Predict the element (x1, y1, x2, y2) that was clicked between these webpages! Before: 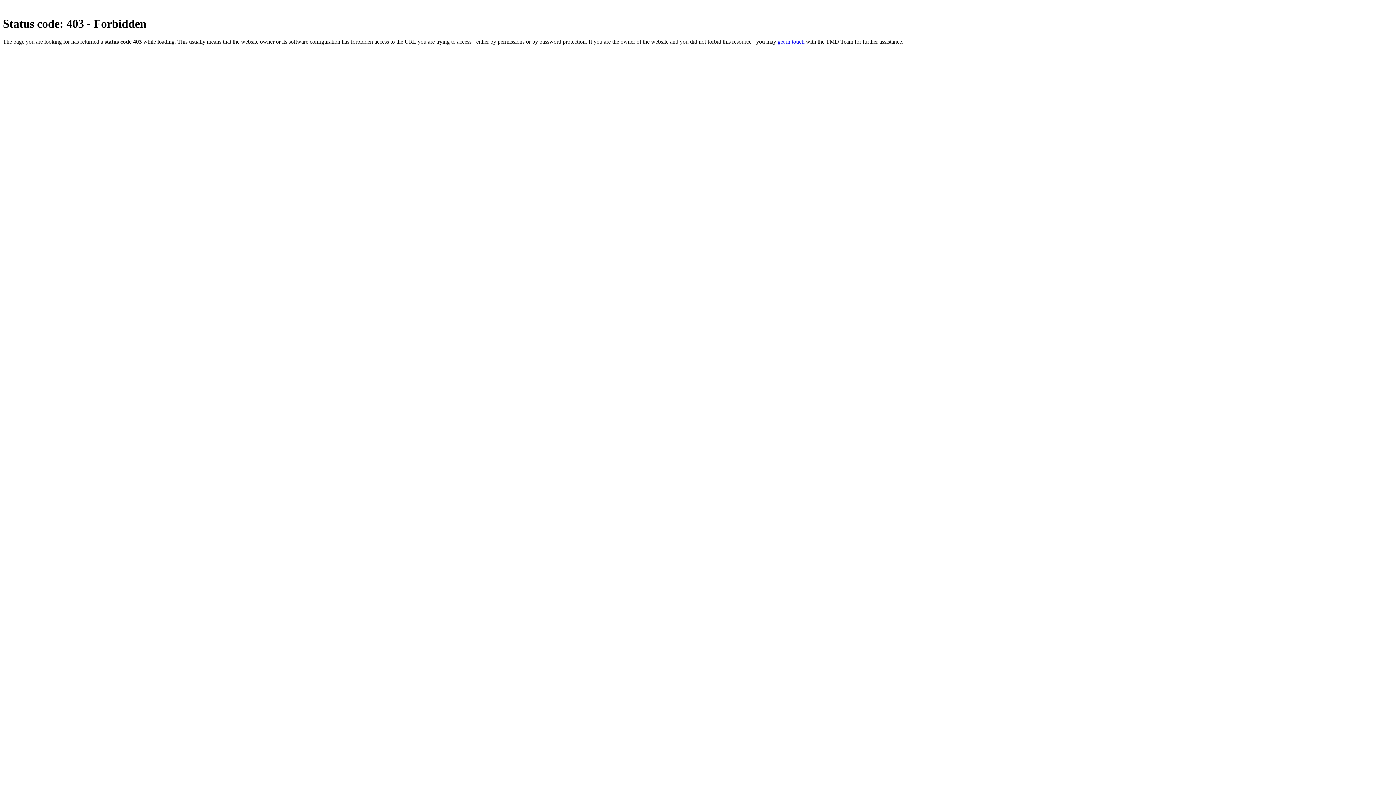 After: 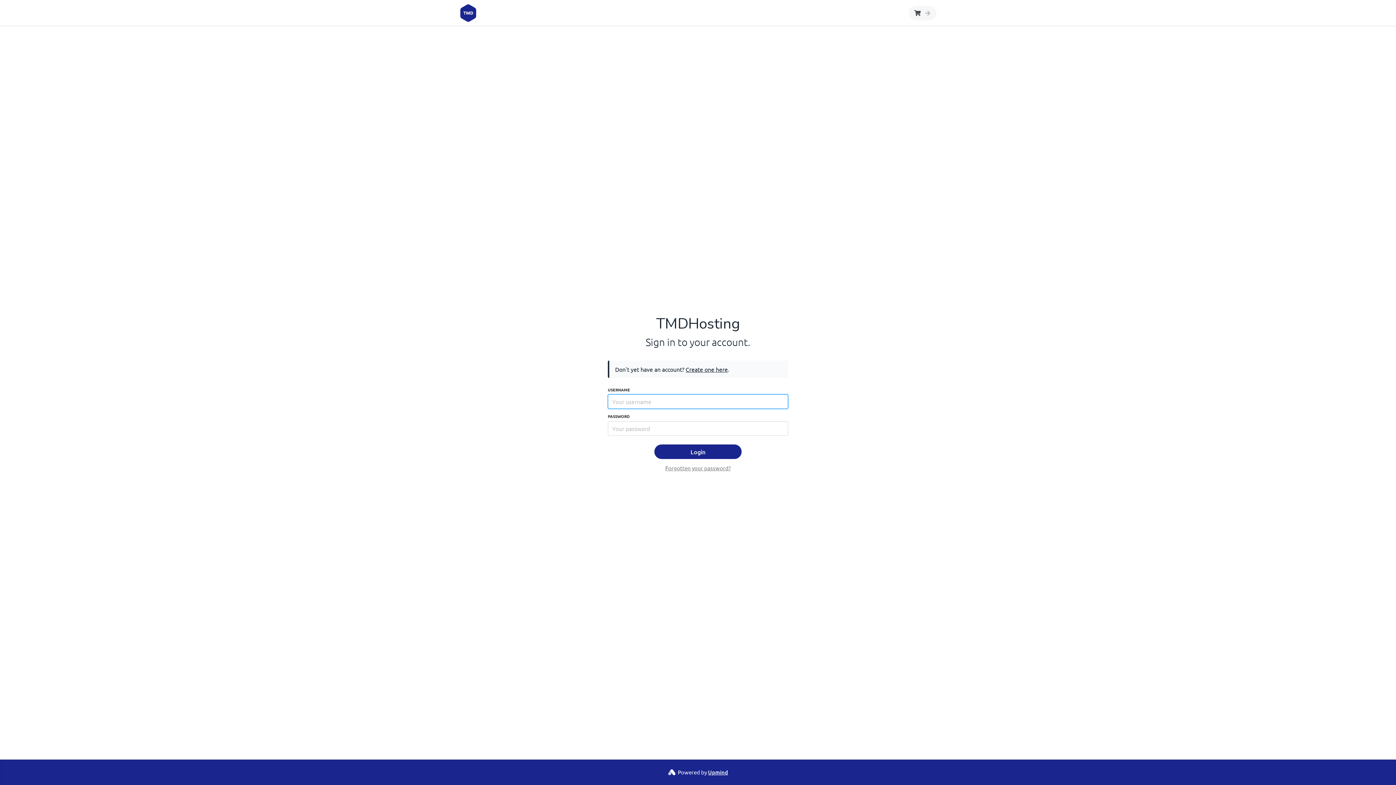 Action: label: get in touch bbox: (777, 38, 804, 44)